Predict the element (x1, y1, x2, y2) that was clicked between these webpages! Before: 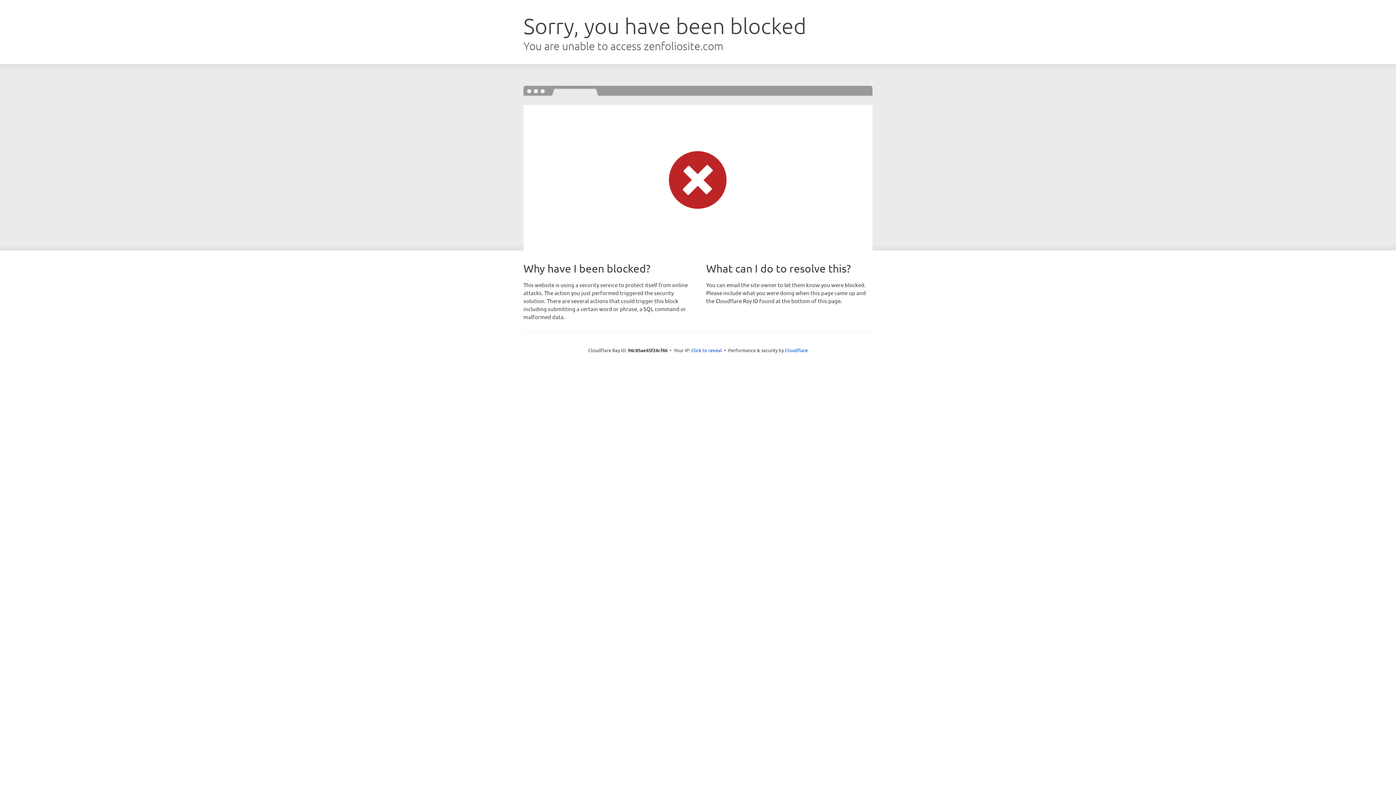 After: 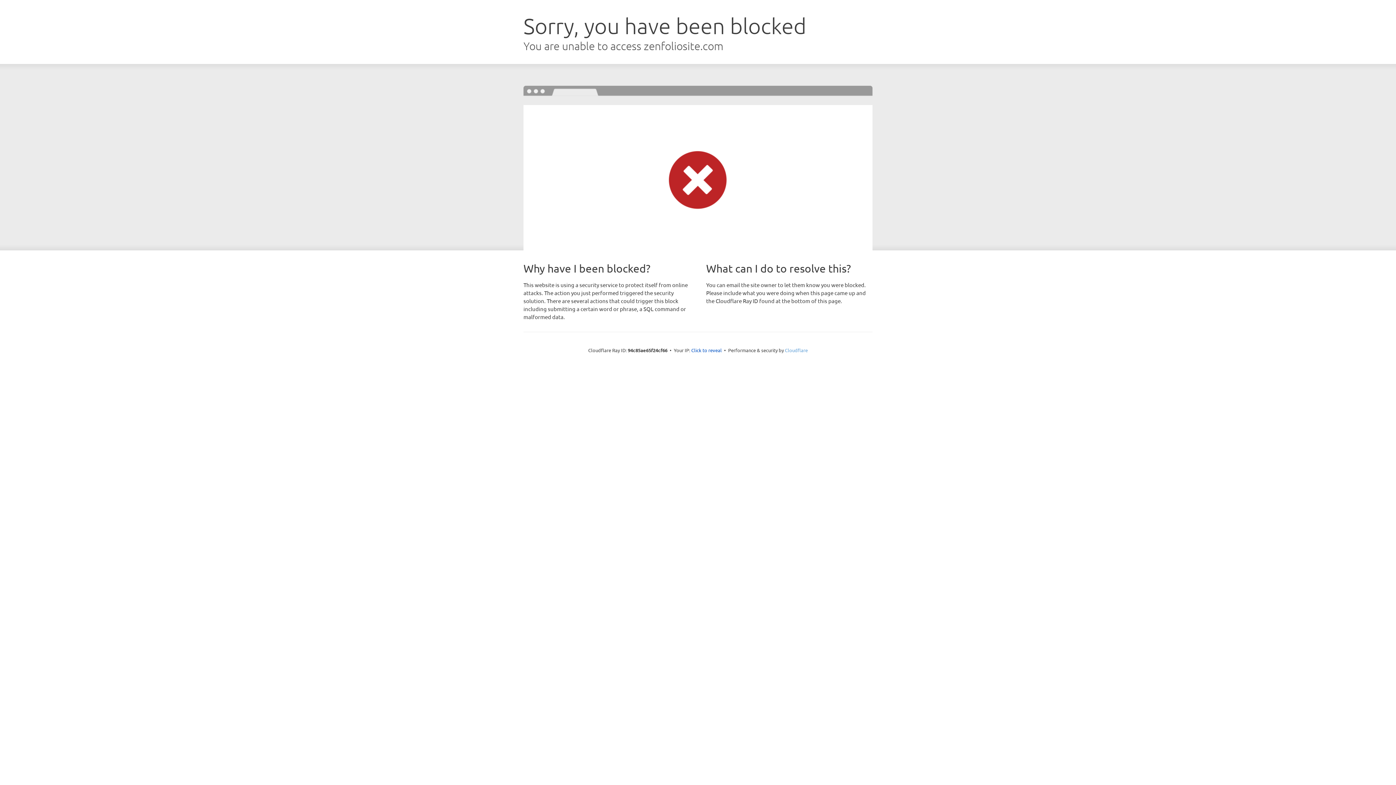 Action: label: Cloudflare bbox: (785, 347, 808, 353)